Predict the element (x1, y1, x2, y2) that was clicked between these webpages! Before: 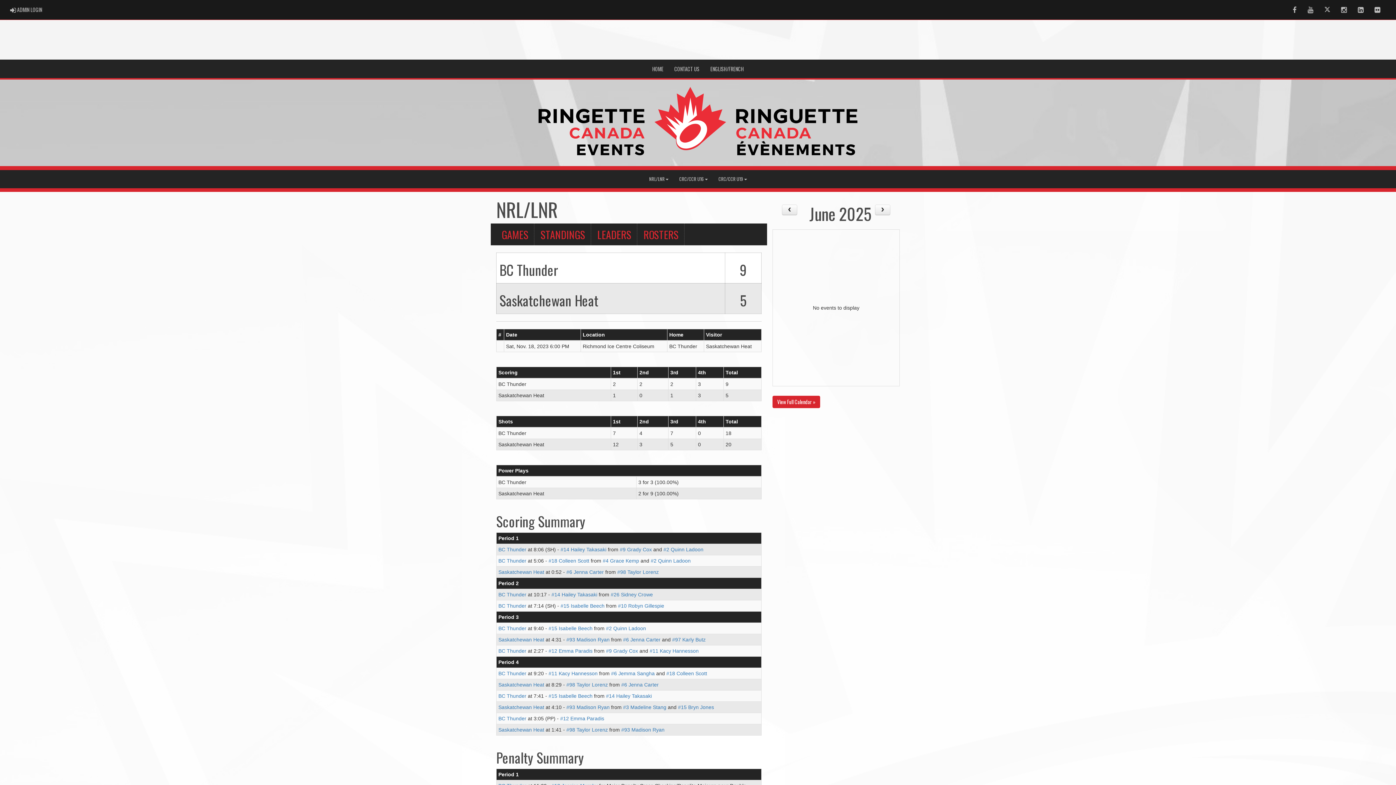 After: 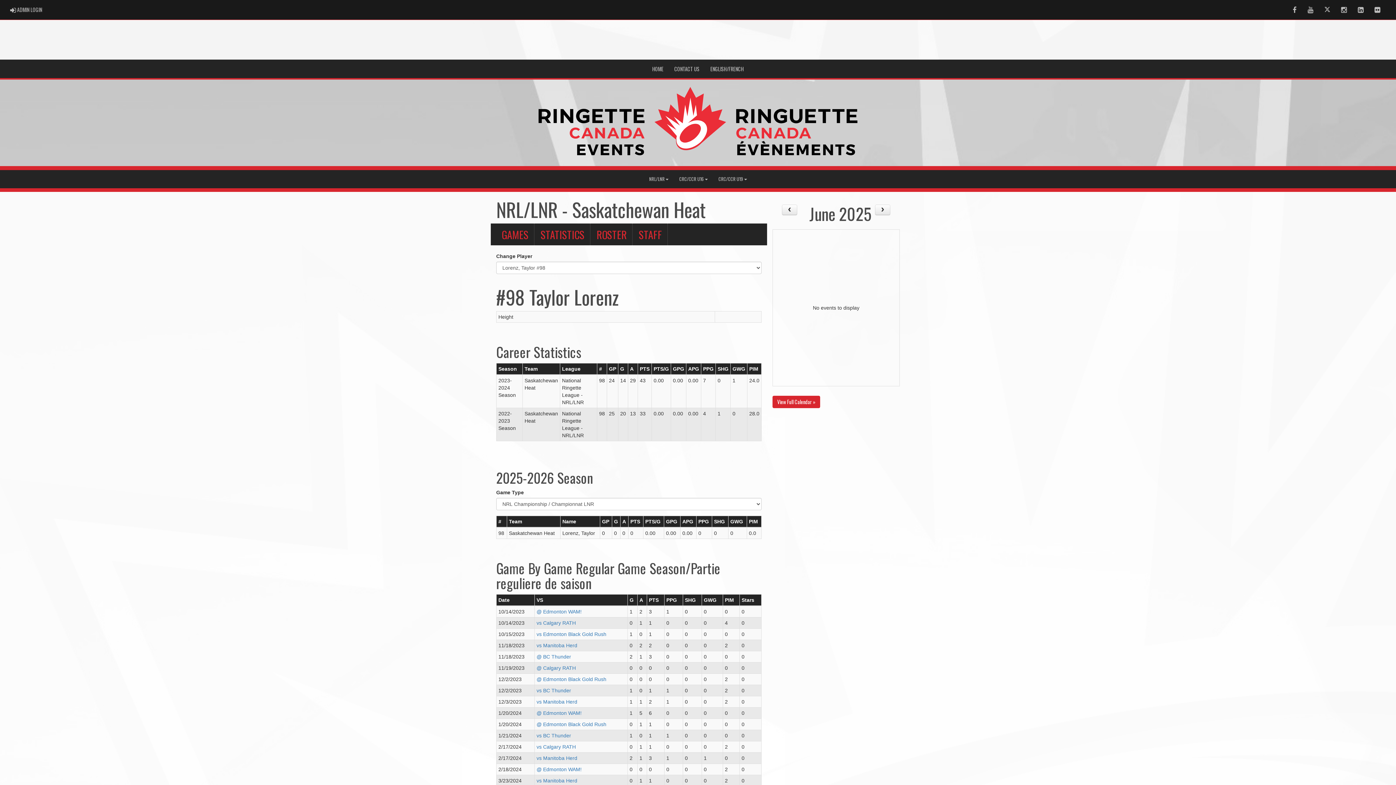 Action: label: #98 Taylor Lorenz bbox: (566, 682, 608, 688)